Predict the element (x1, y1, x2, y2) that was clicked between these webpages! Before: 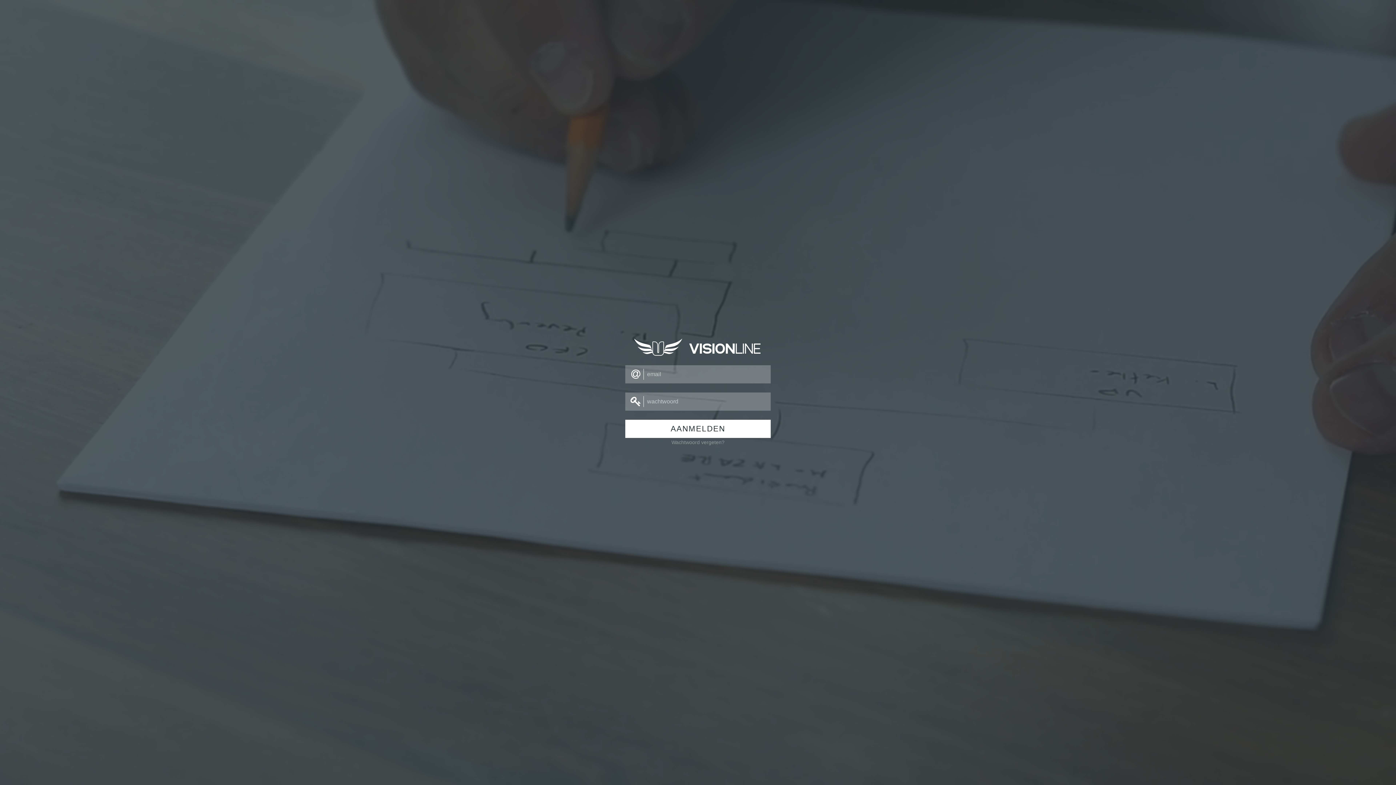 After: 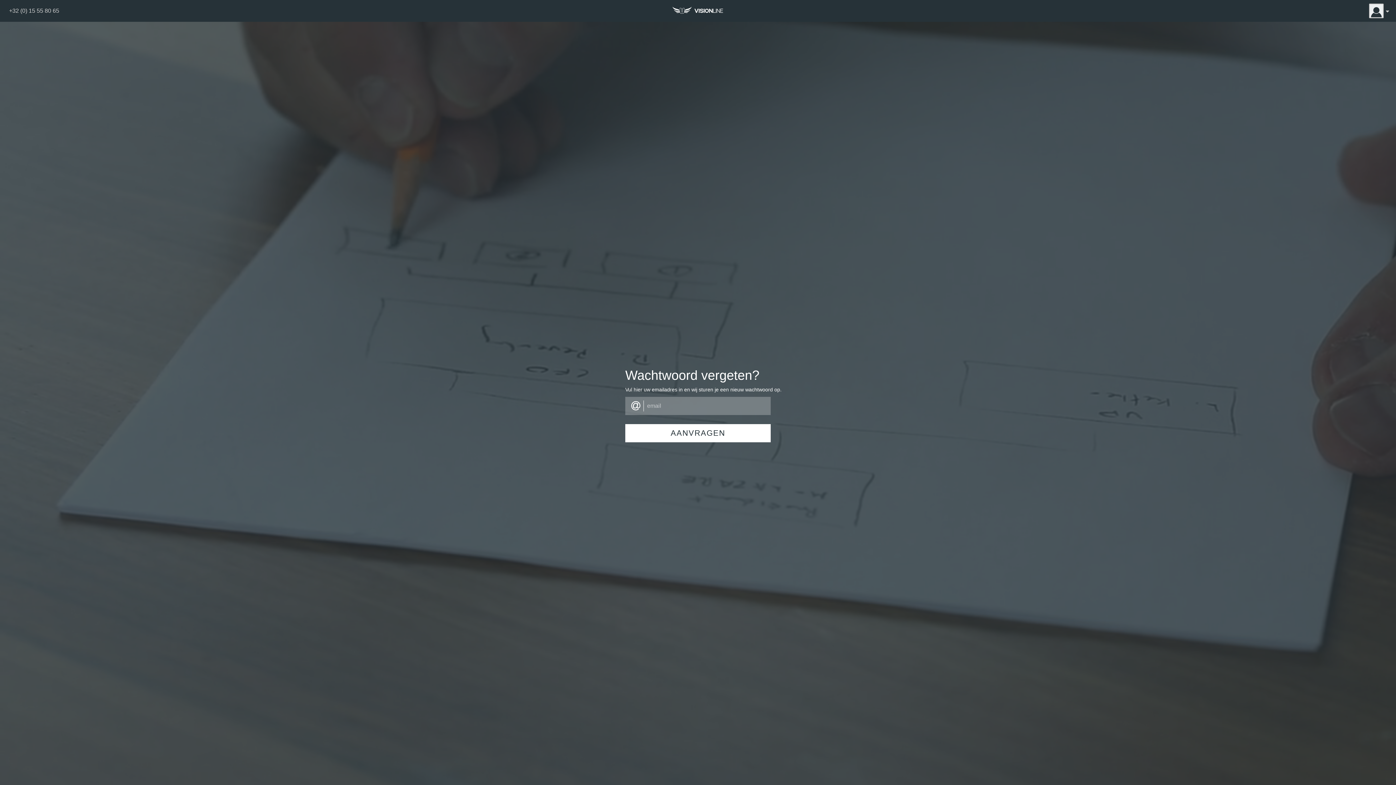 Action: bbox: (625, 438, 770, 447) label: Wachtwoord vergeten?